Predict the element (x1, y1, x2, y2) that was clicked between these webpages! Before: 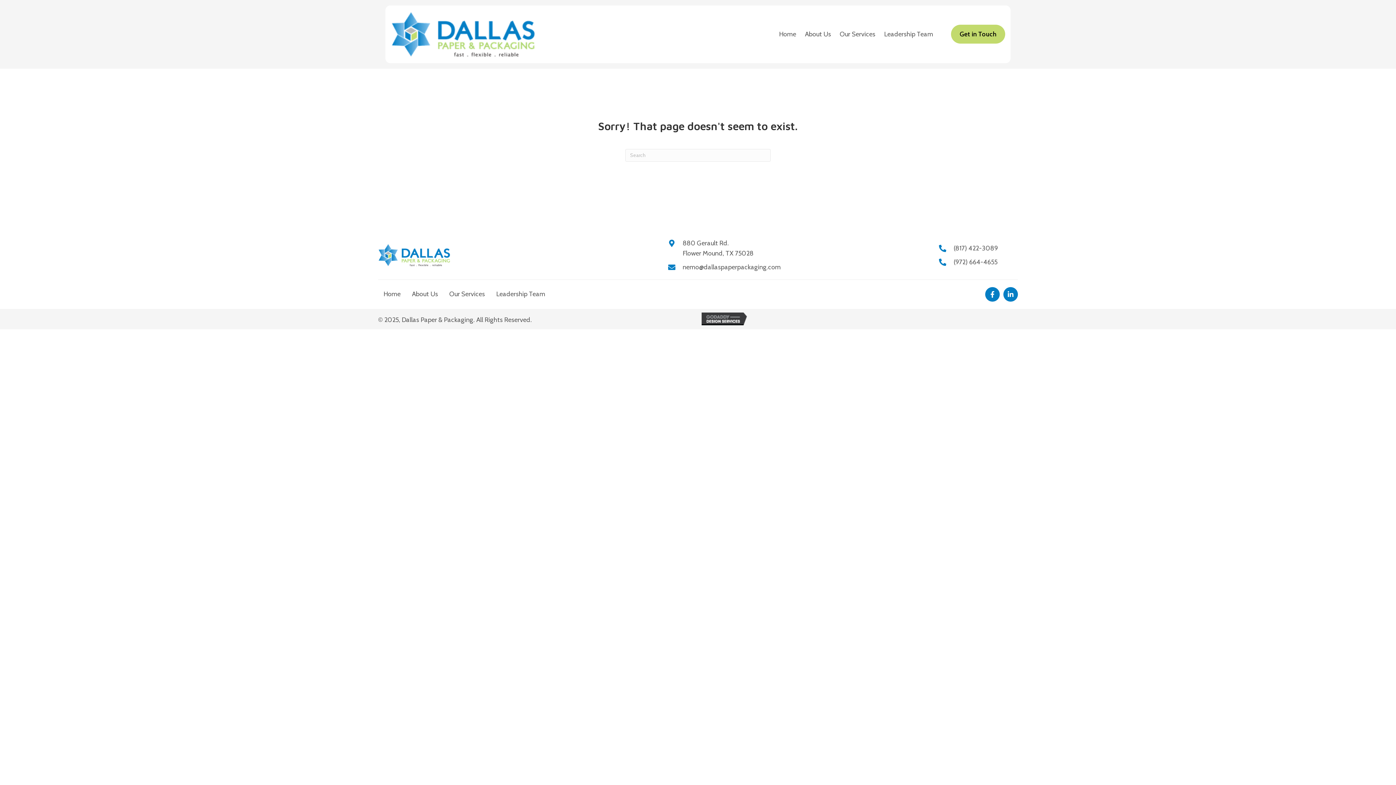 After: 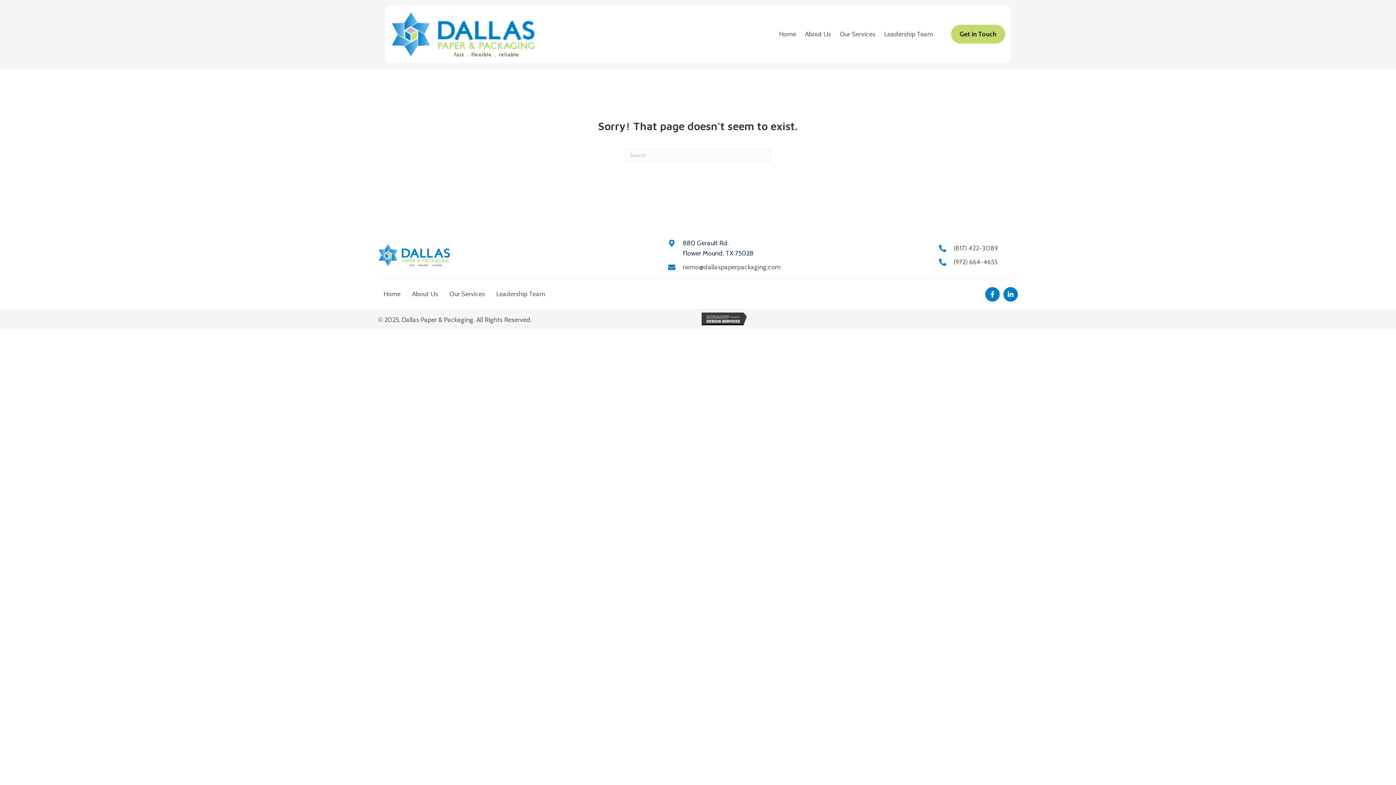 Action: bbox: (682, 238, 753, 258) label: 880 Gerault Rd.
Flower Mound, TX 75028